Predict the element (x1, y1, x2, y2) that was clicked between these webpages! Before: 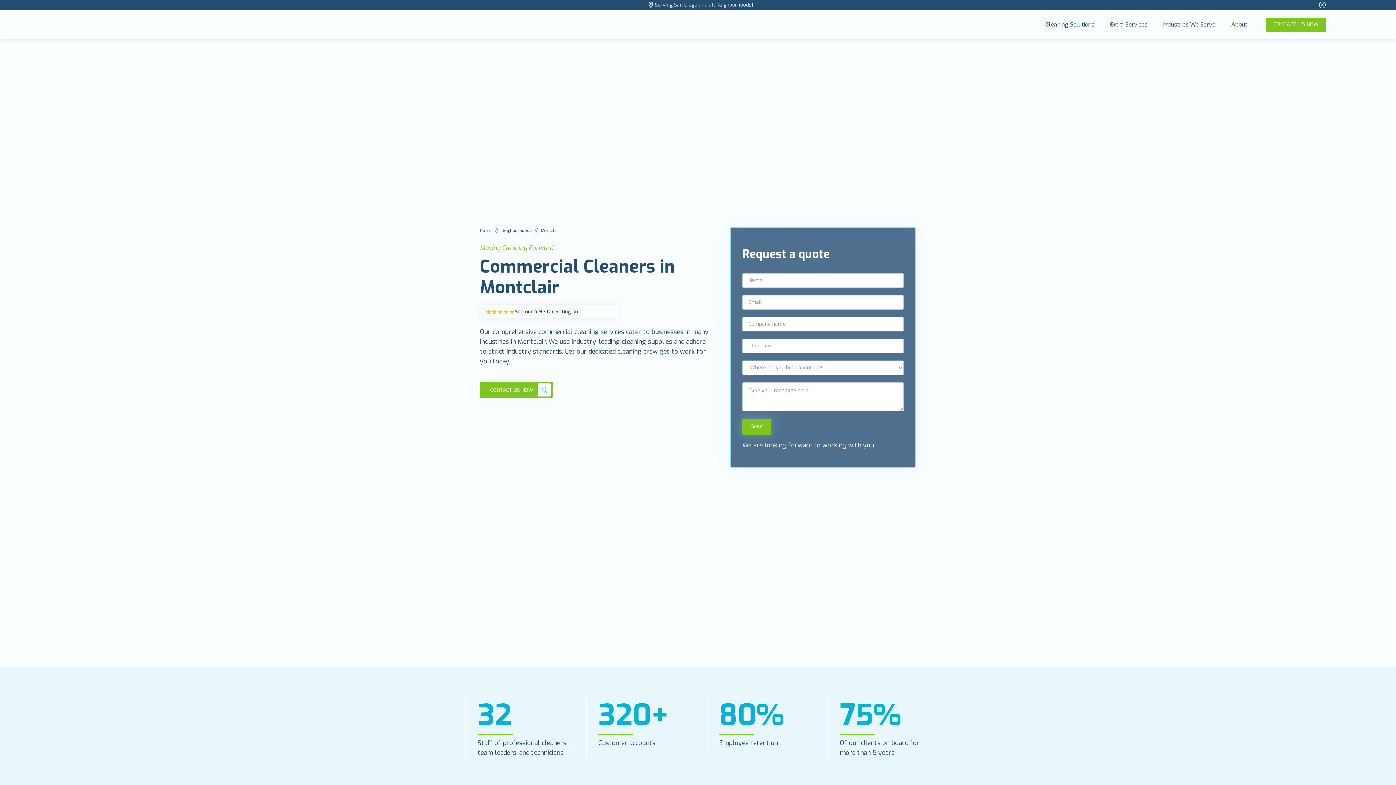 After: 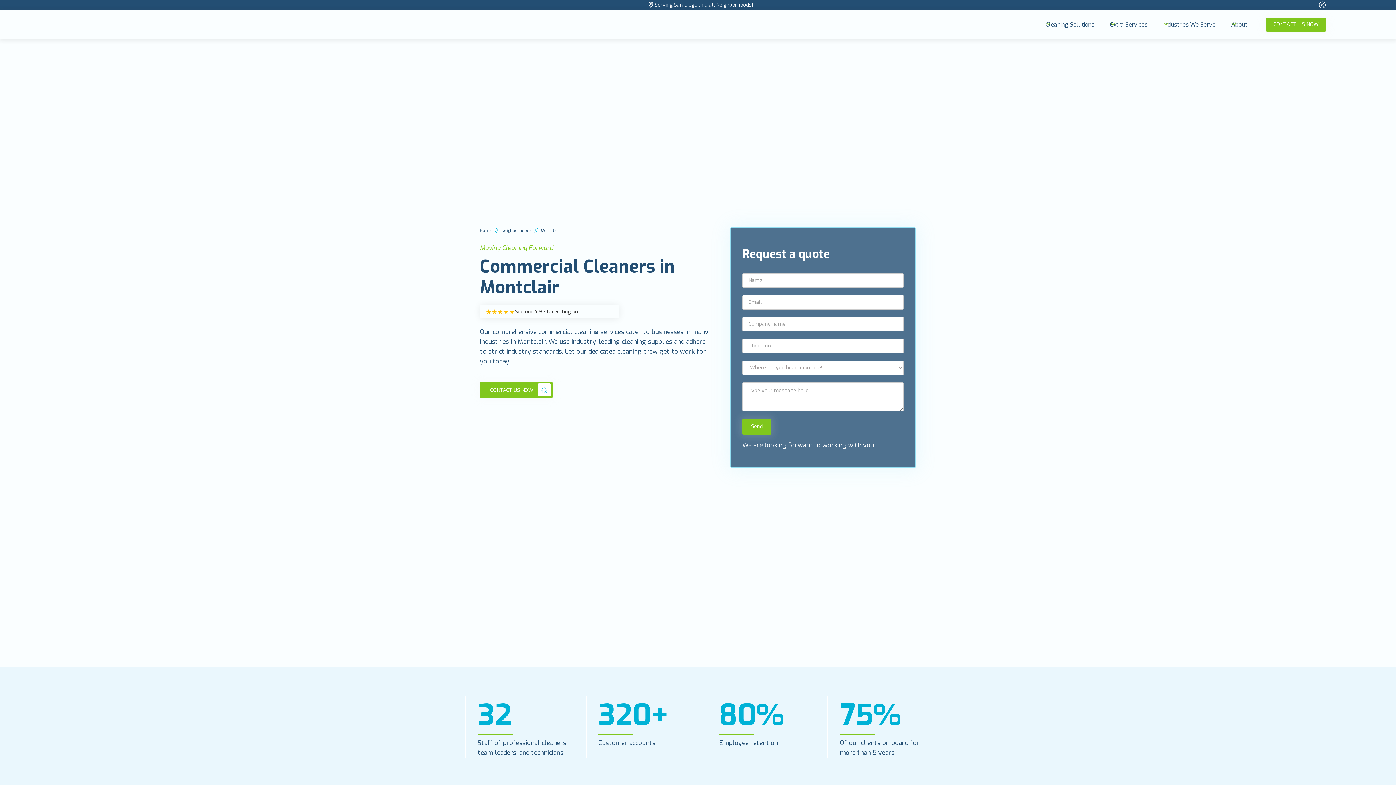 Action: bbox: (1160, 18, 1228, 31) label: Industries We Serve